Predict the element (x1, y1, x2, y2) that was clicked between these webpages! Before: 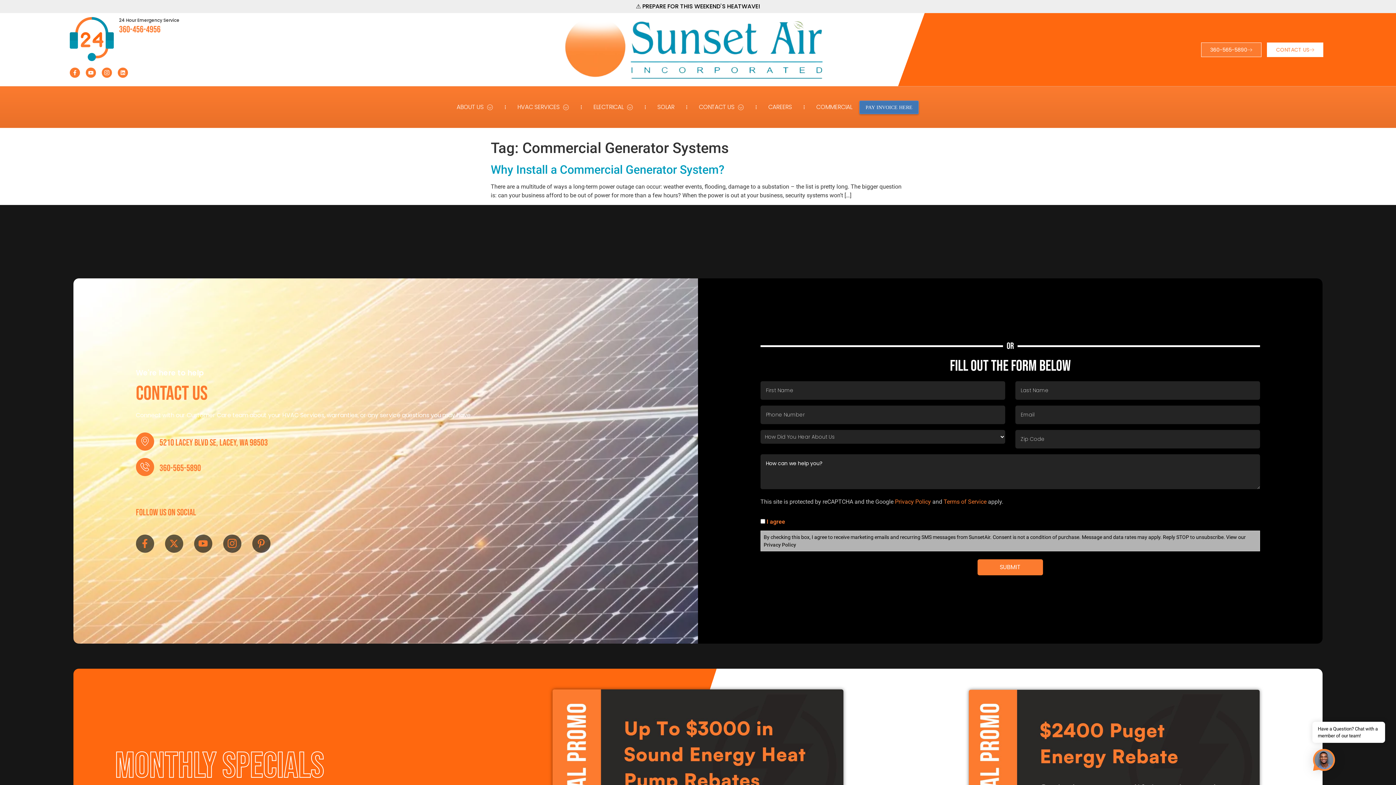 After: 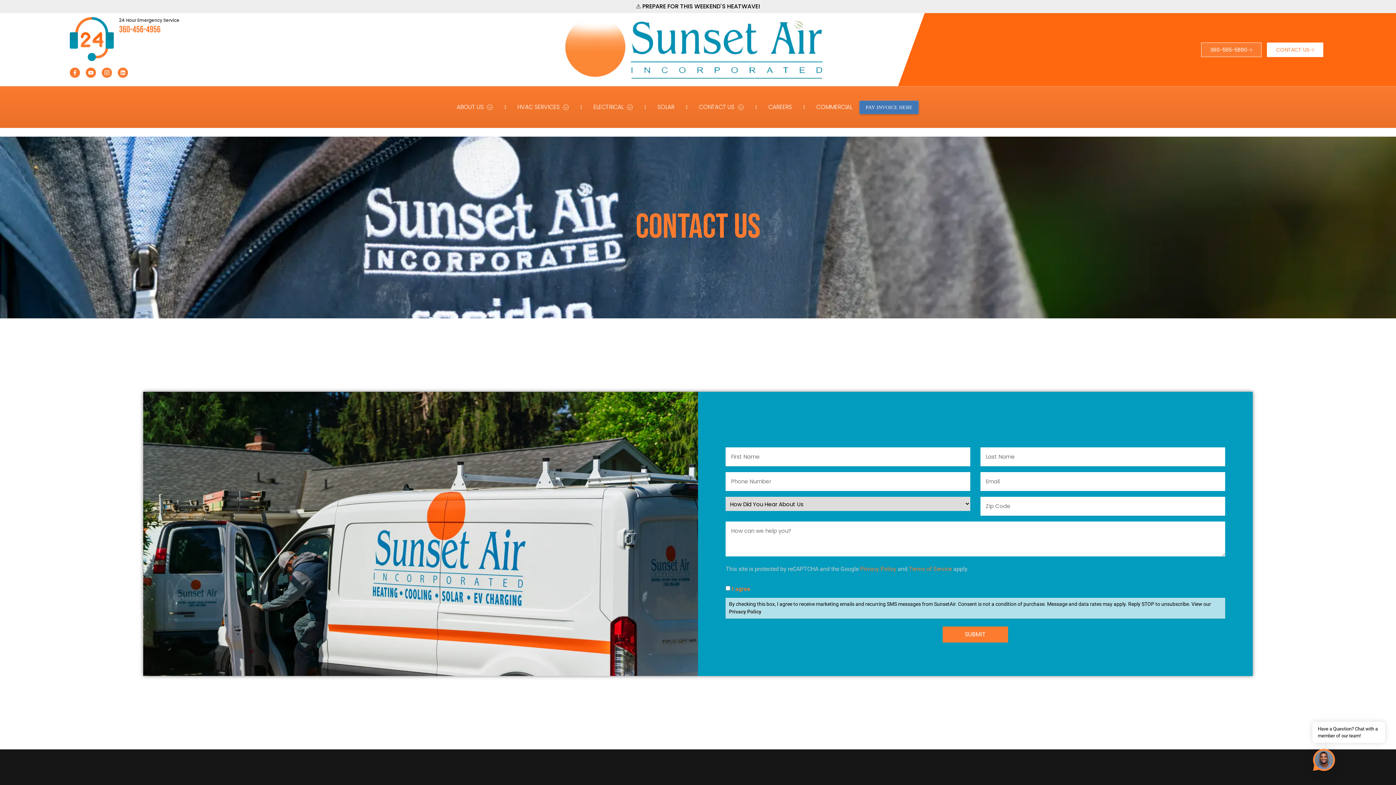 Action: bbox: (1267, 42, 1323, 56) label: CONTACT US